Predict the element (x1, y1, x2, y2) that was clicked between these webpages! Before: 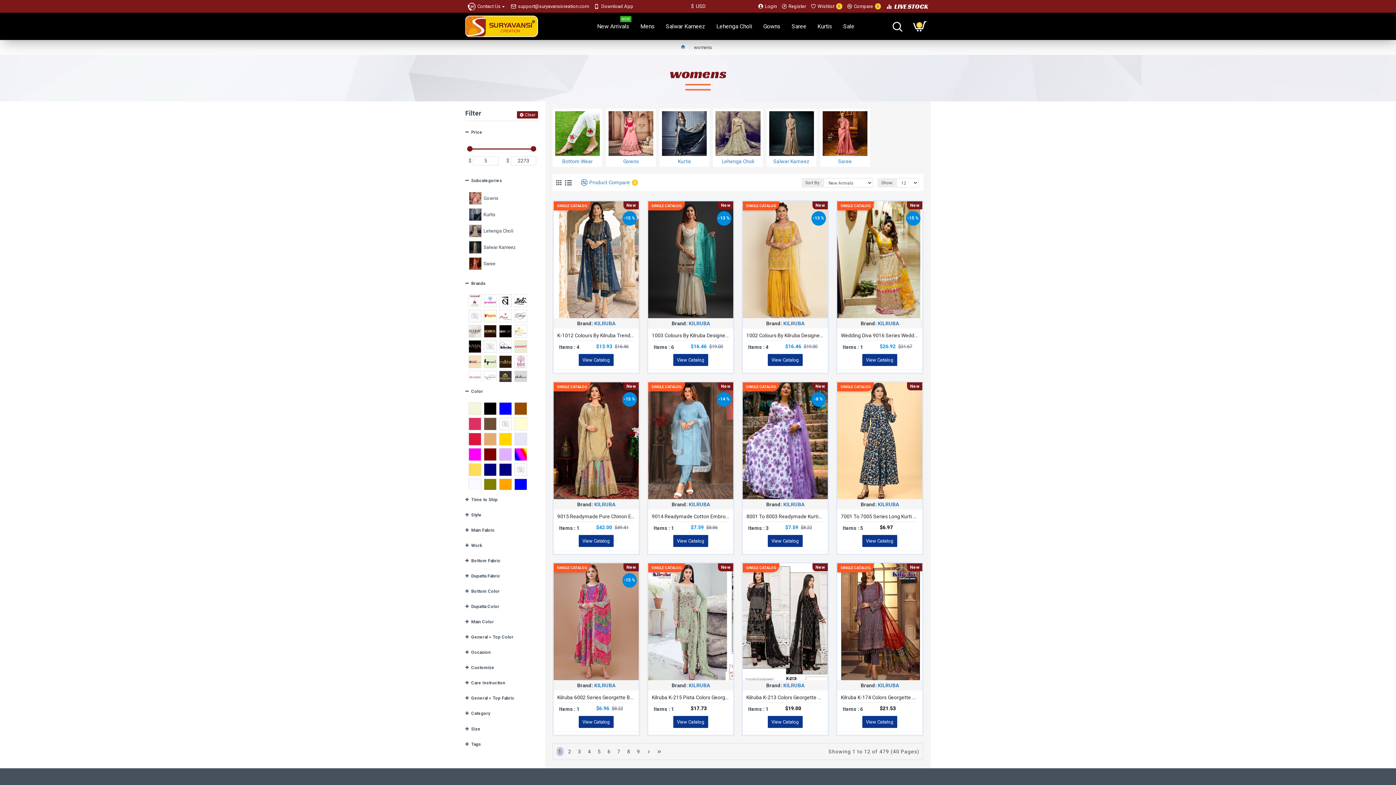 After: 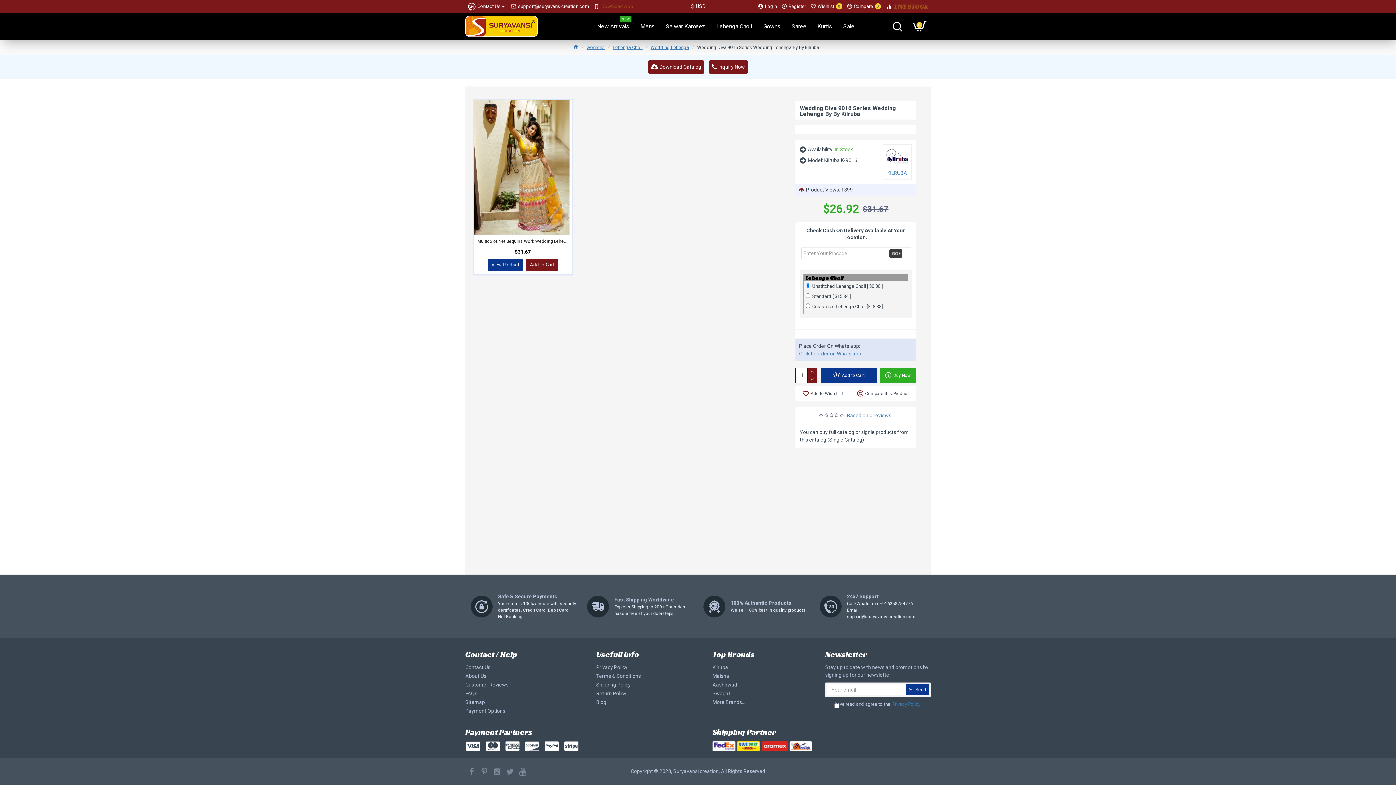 Action: label: Wedding Diva 9016 Series Wedding Lehenga By By Kilruba bbox: (841, 332, 918, 338)